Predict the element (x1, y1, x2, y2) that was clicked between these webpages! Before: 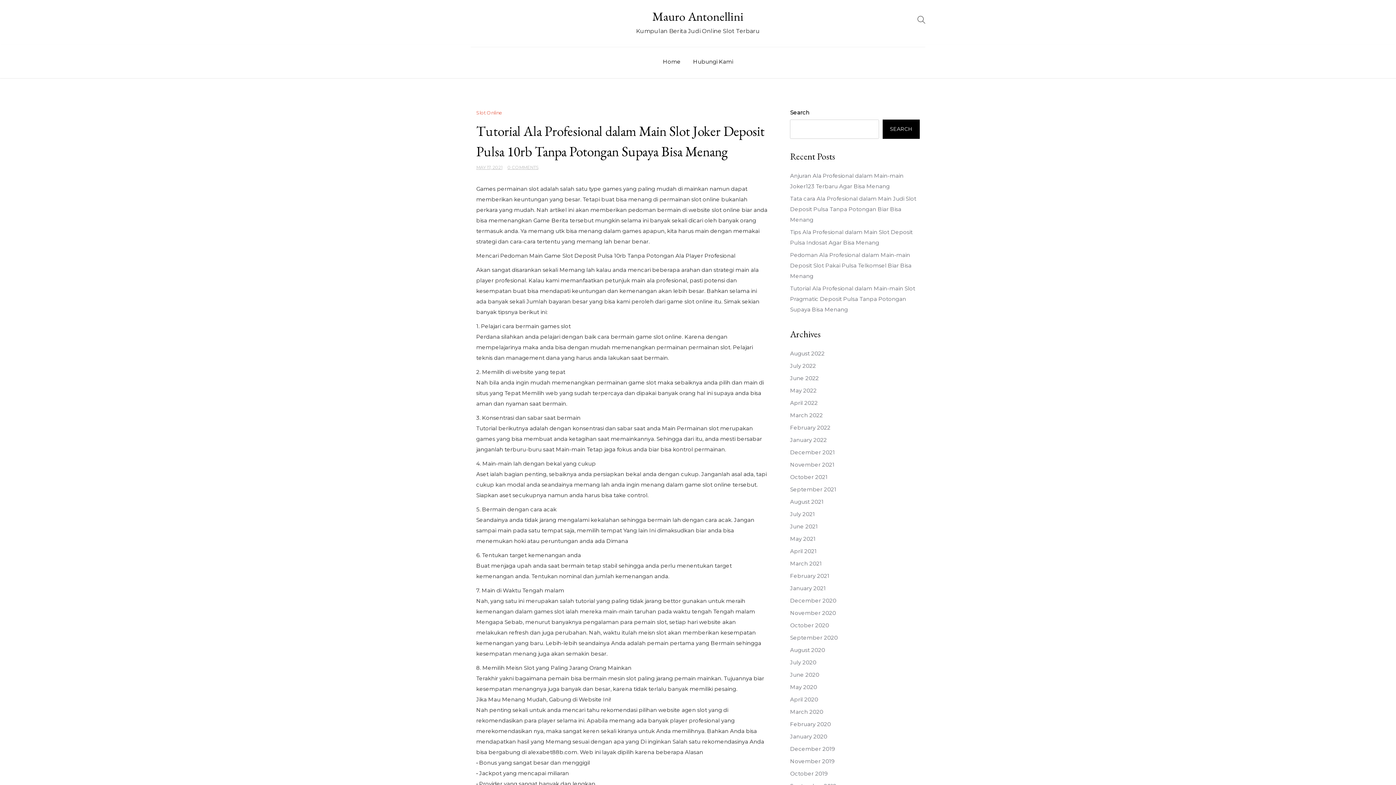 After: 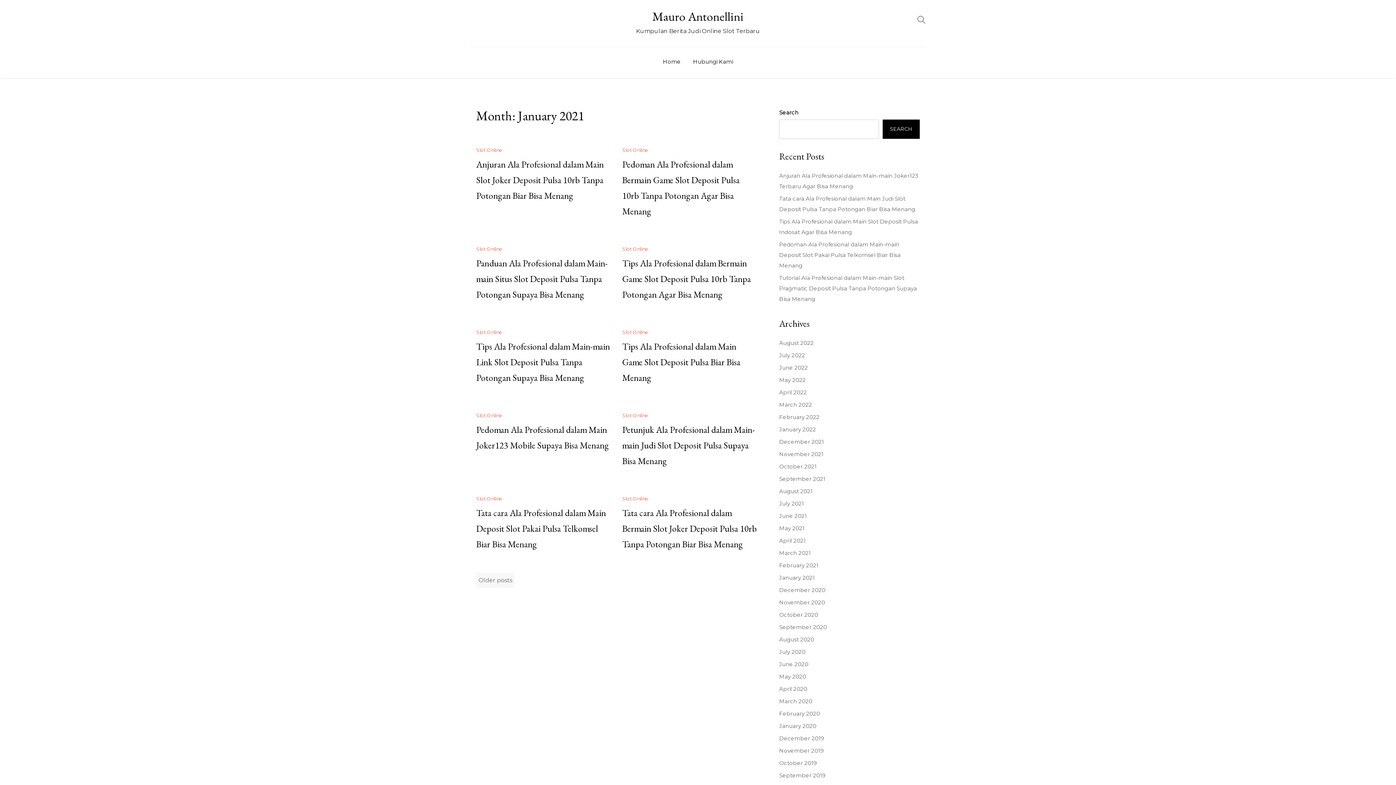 Action: label: January 2021 bbox: (790, 585, 825, 592)